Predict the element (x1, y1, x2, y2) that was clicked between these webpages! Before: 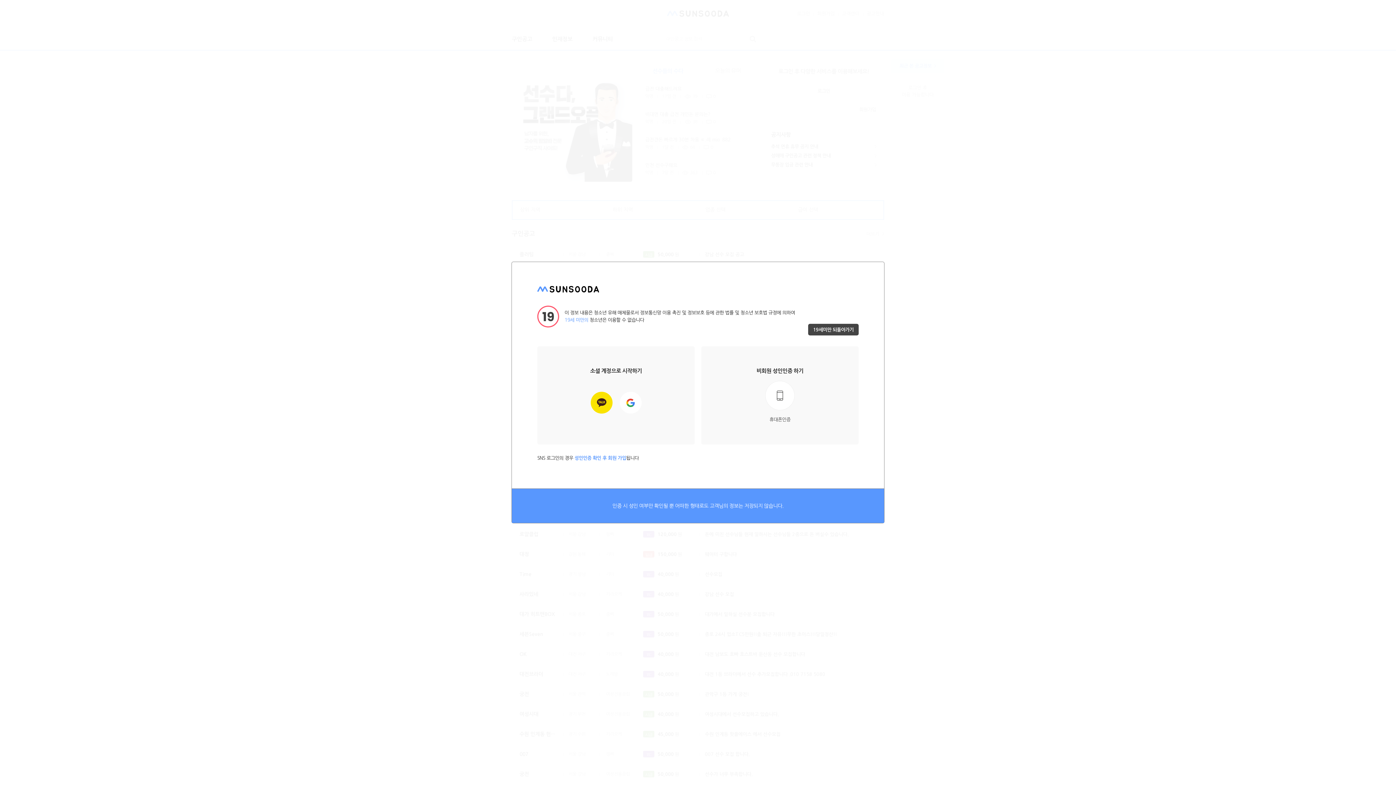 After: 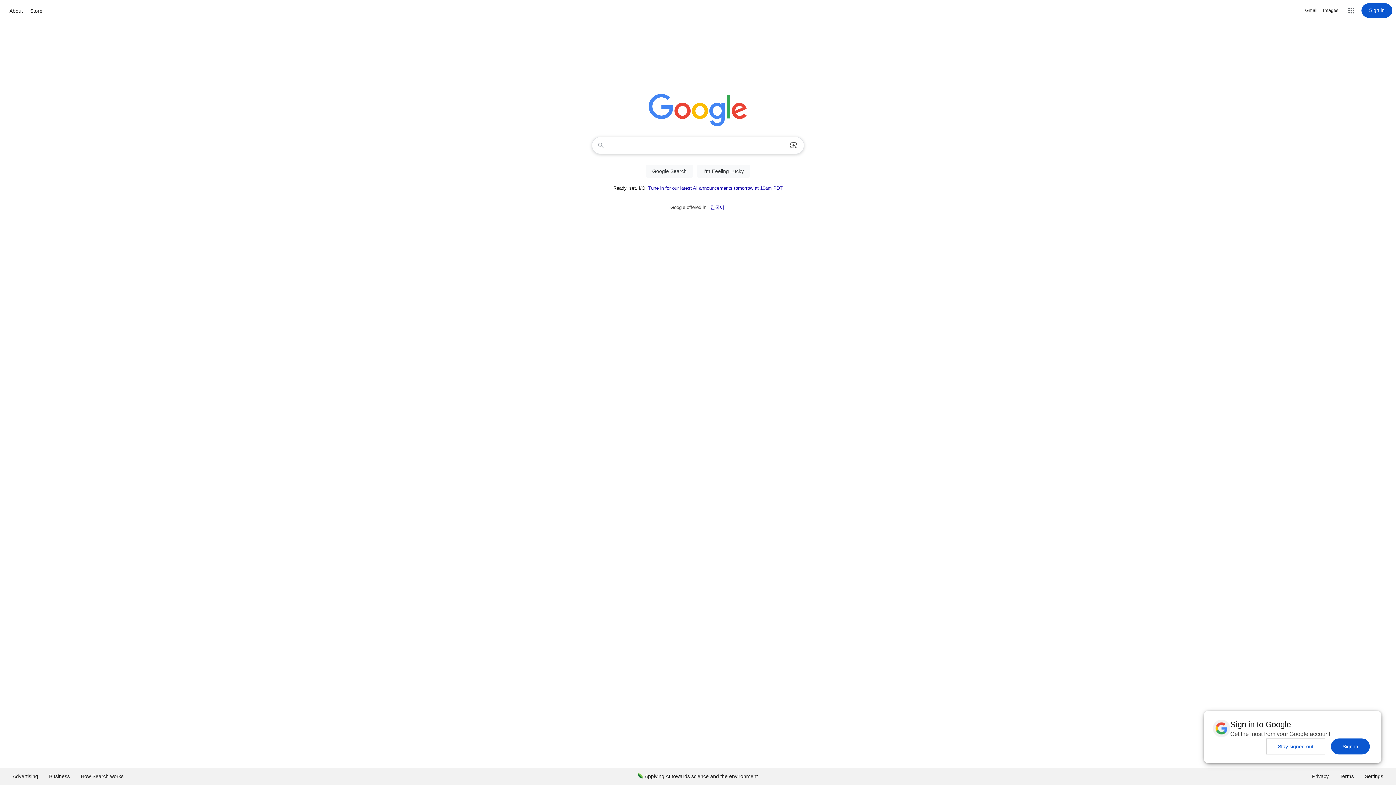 Action: label: 19세미만 되돌아가기 bbox: (808, 324, 858, 335)